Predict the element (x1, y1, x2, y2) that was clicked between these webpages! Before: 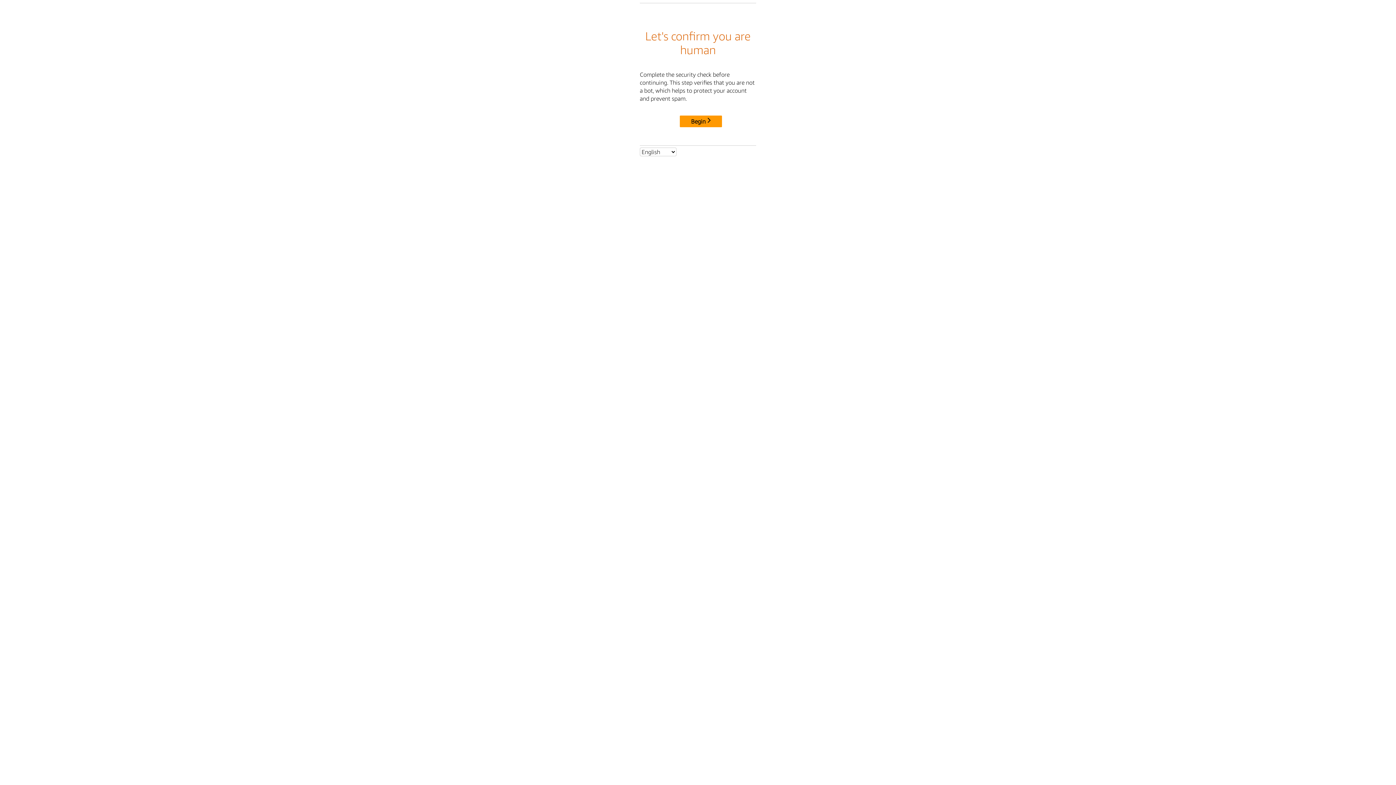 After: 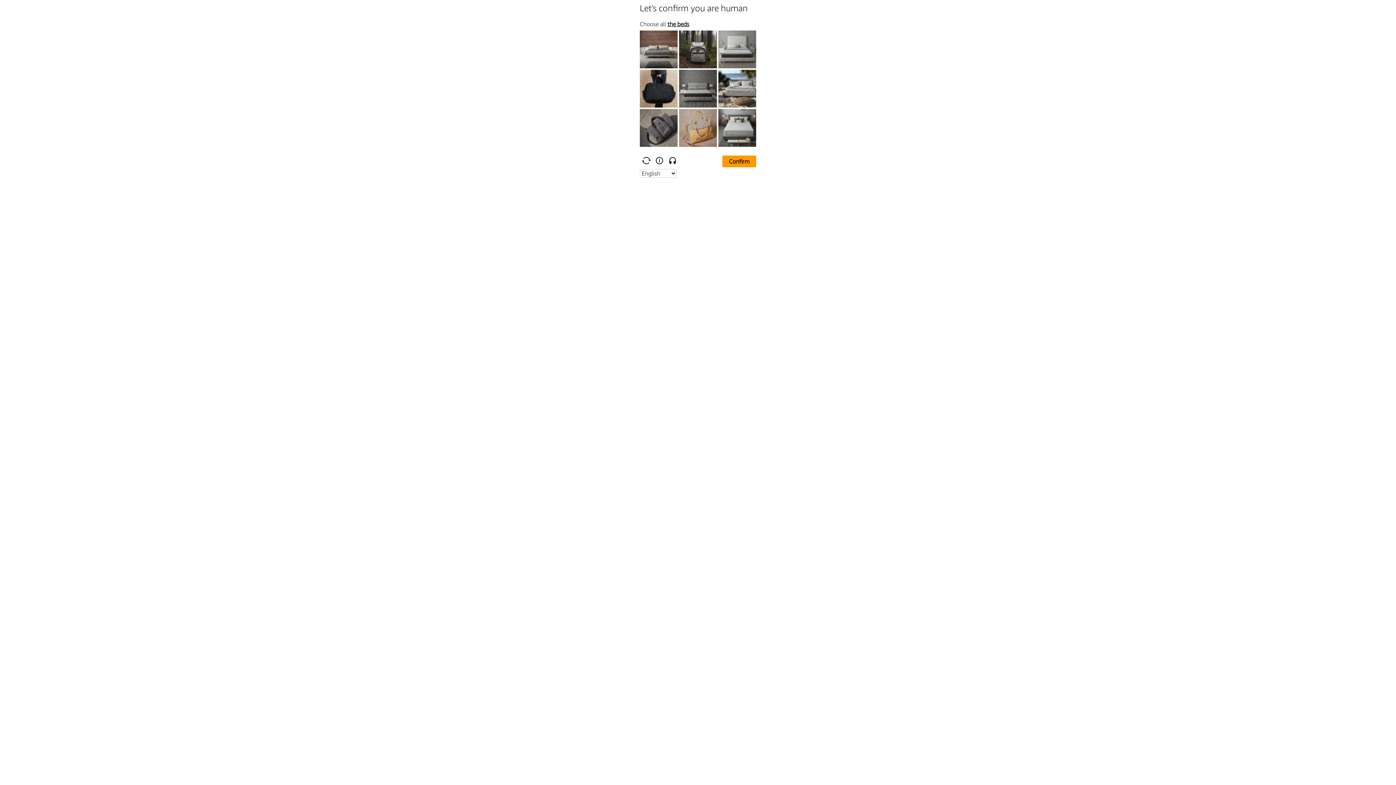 Action: label: Begin bbox: (680, 115, 722, 127)